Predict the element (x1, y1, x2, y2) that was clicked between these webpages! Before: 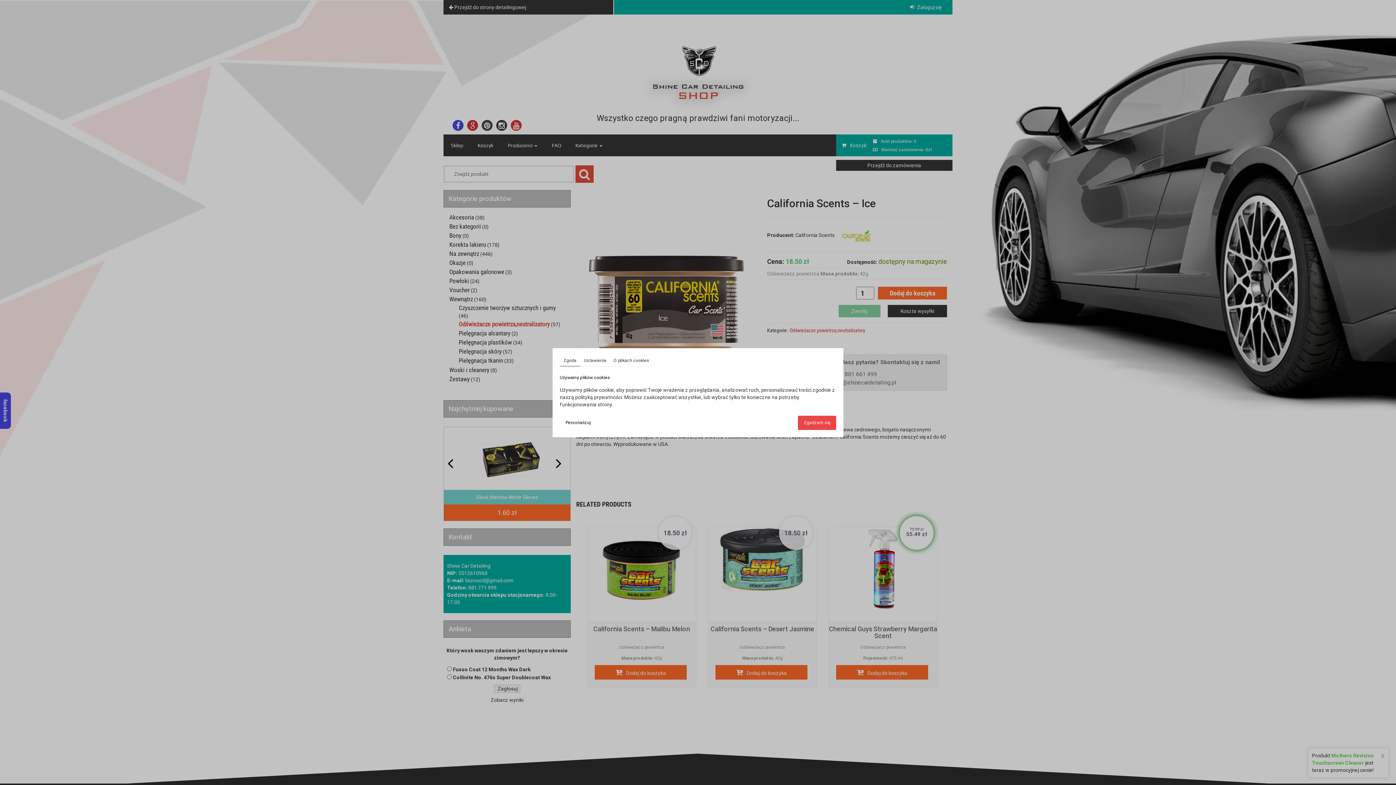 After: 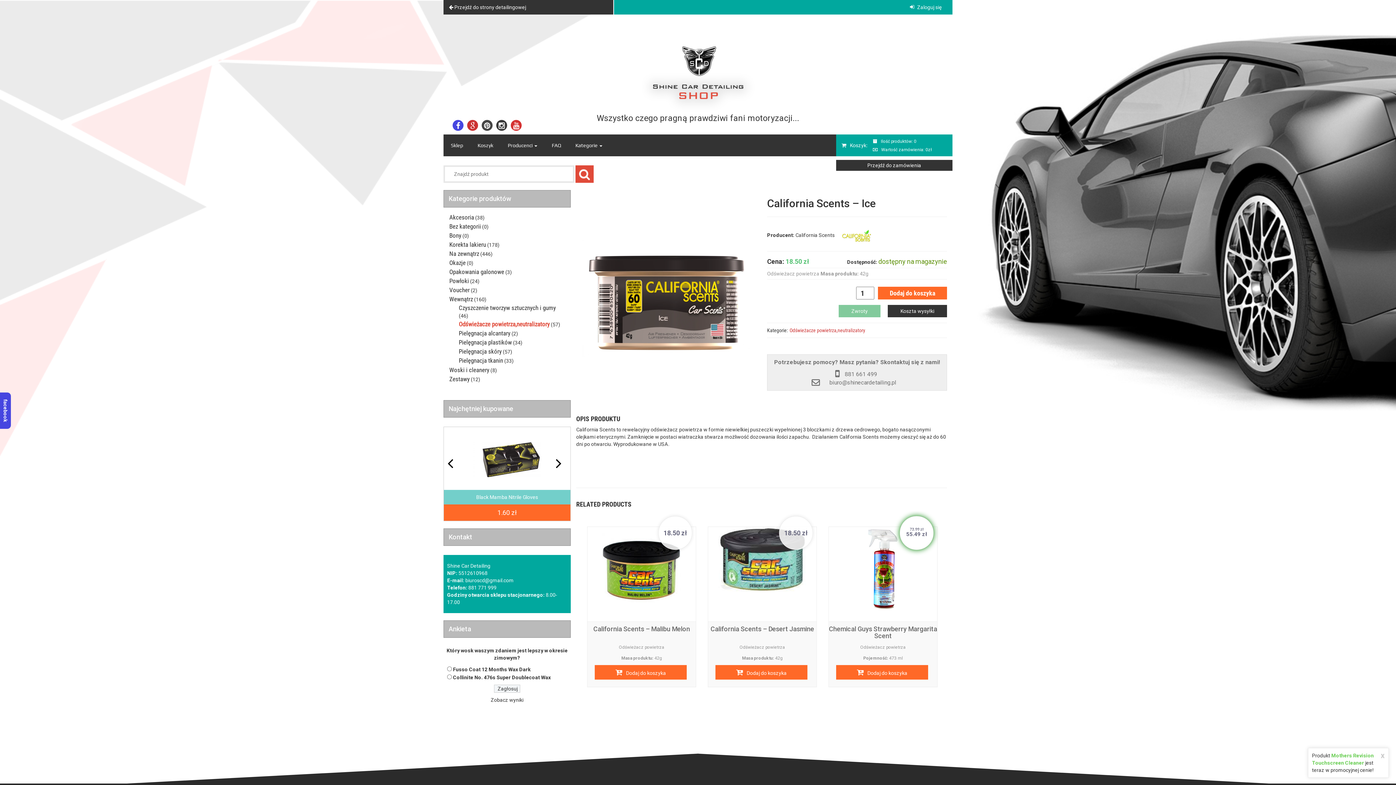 Action: label: Zgadzam się bbox: (798, 415, 836, 430)